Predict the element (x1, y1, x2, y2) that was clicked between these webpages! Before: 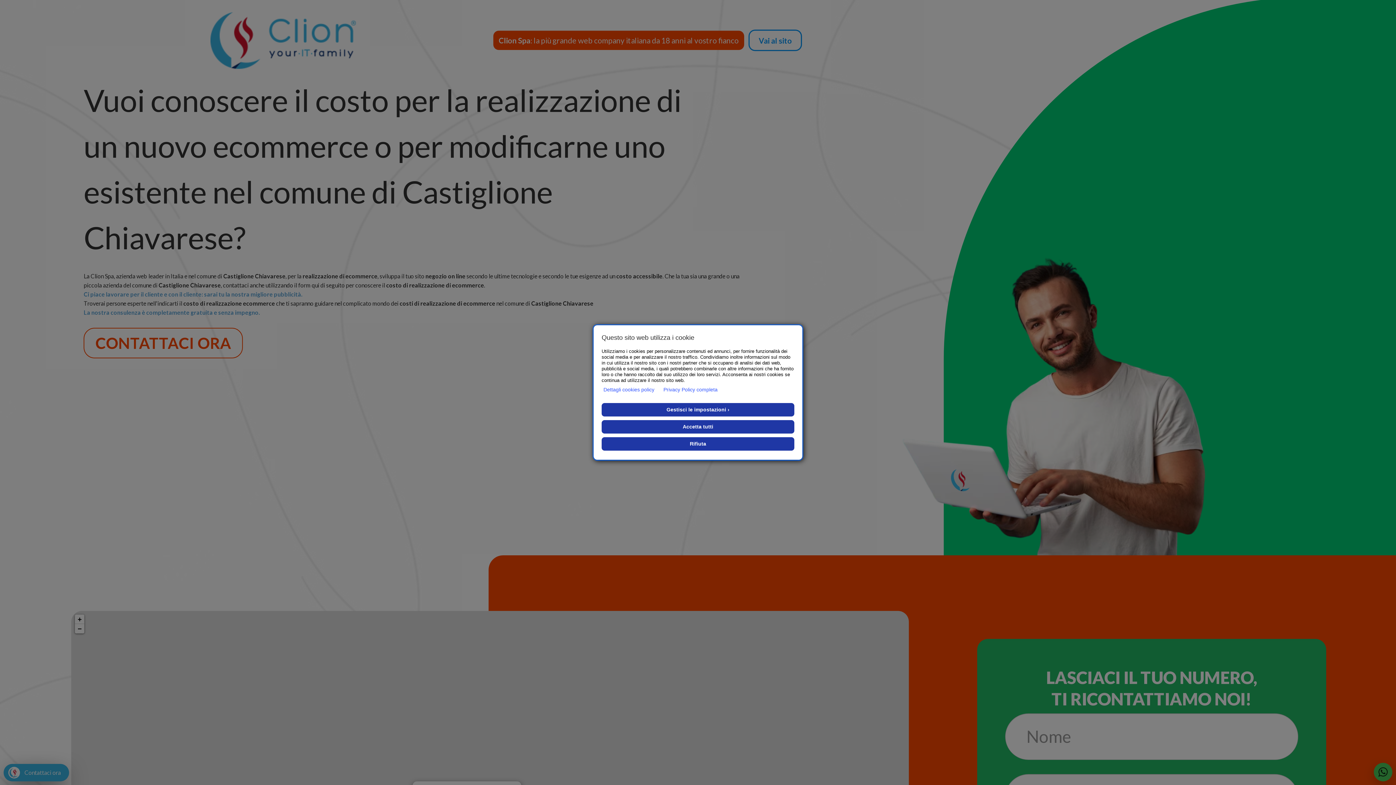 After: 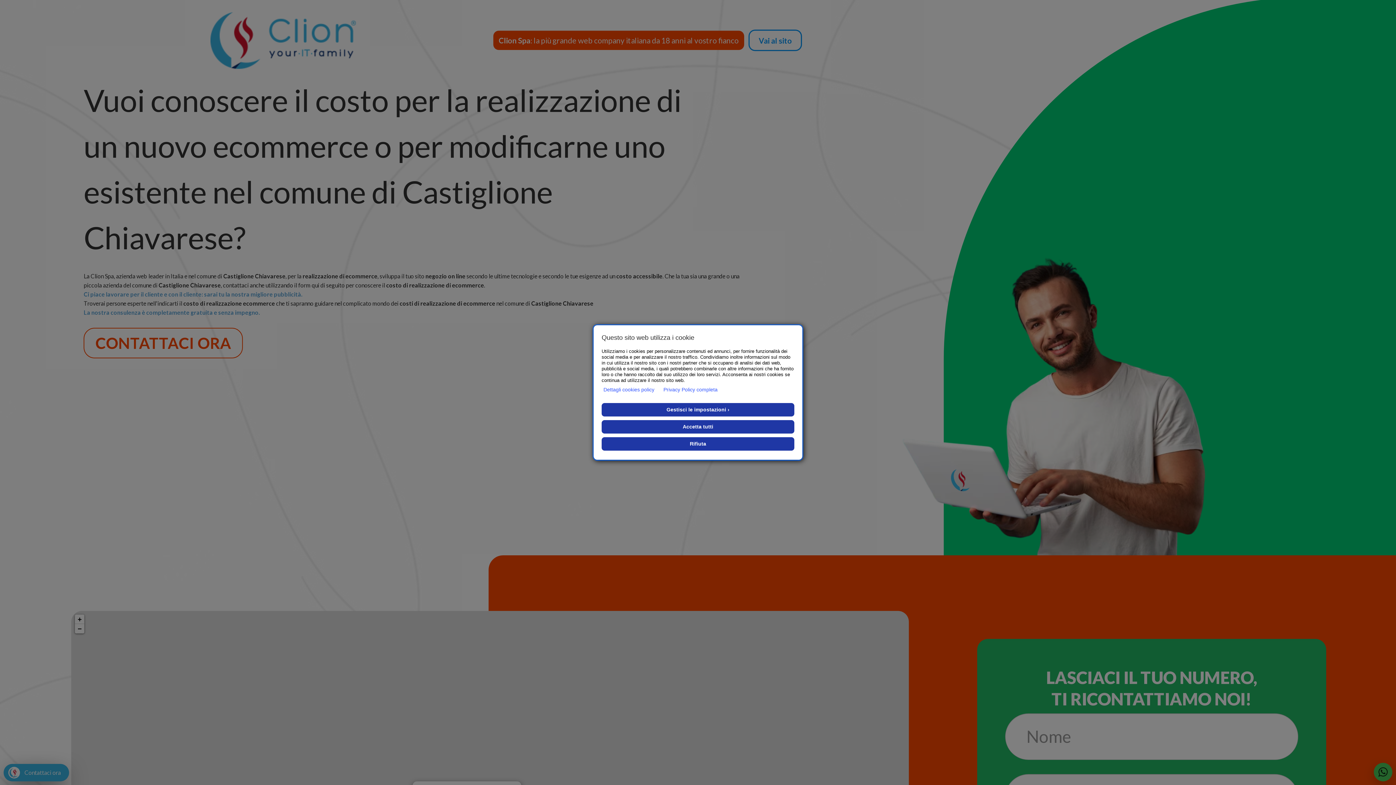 Action: bbox: (663, 385, 717, 394) label: Privacy Policy completa